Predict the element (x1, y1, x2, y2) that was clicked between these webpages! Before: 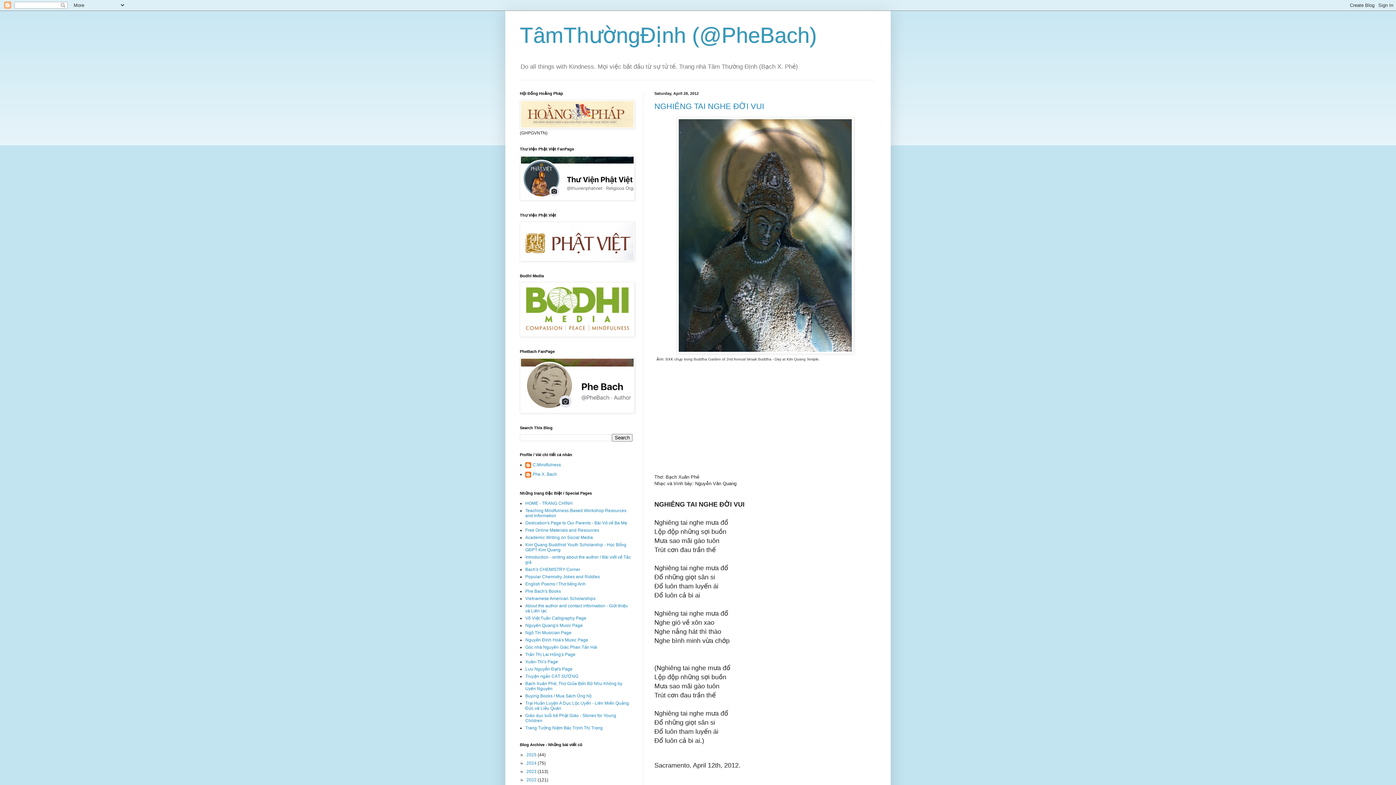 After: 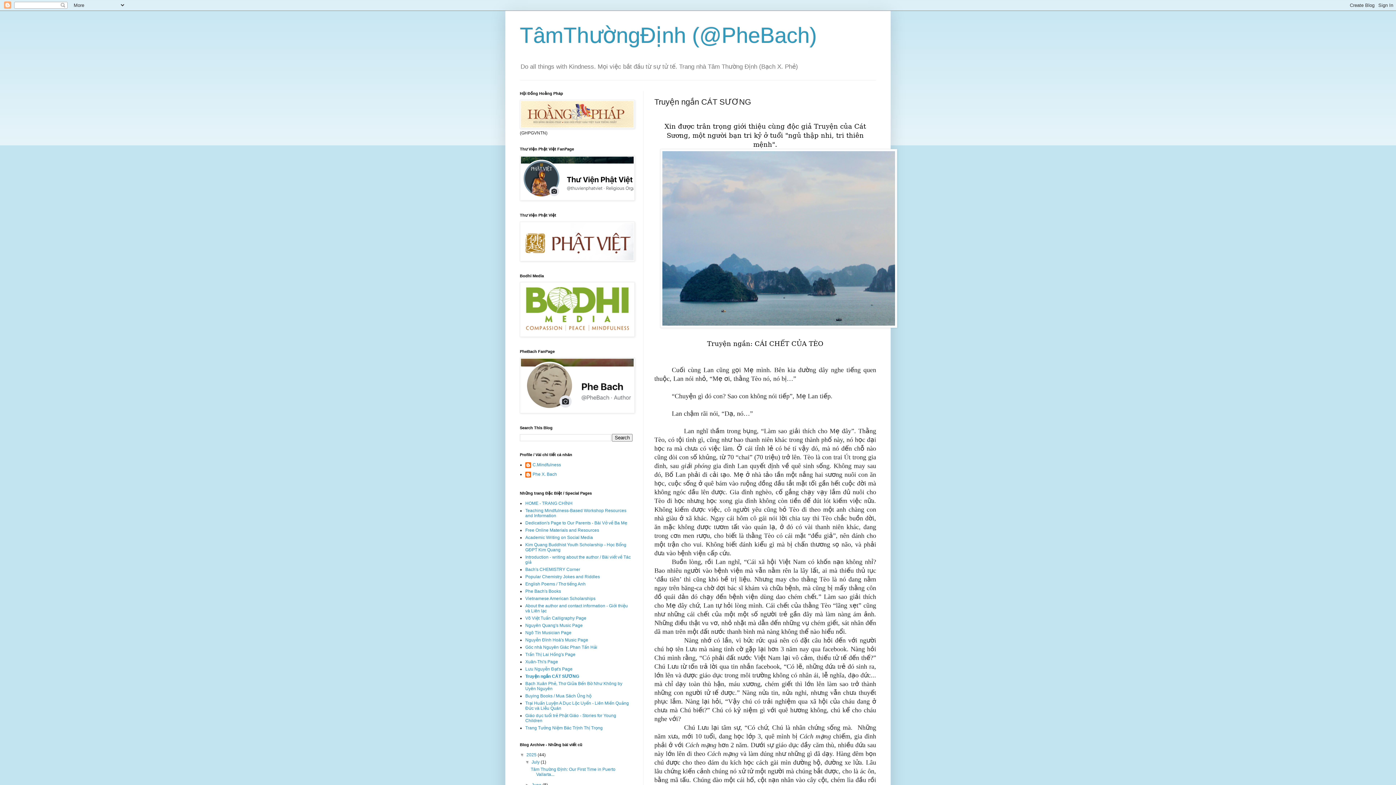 Action: bbox: (525, 674, 578, 679) label: Truyện ngắn CÁT SƯƠNG